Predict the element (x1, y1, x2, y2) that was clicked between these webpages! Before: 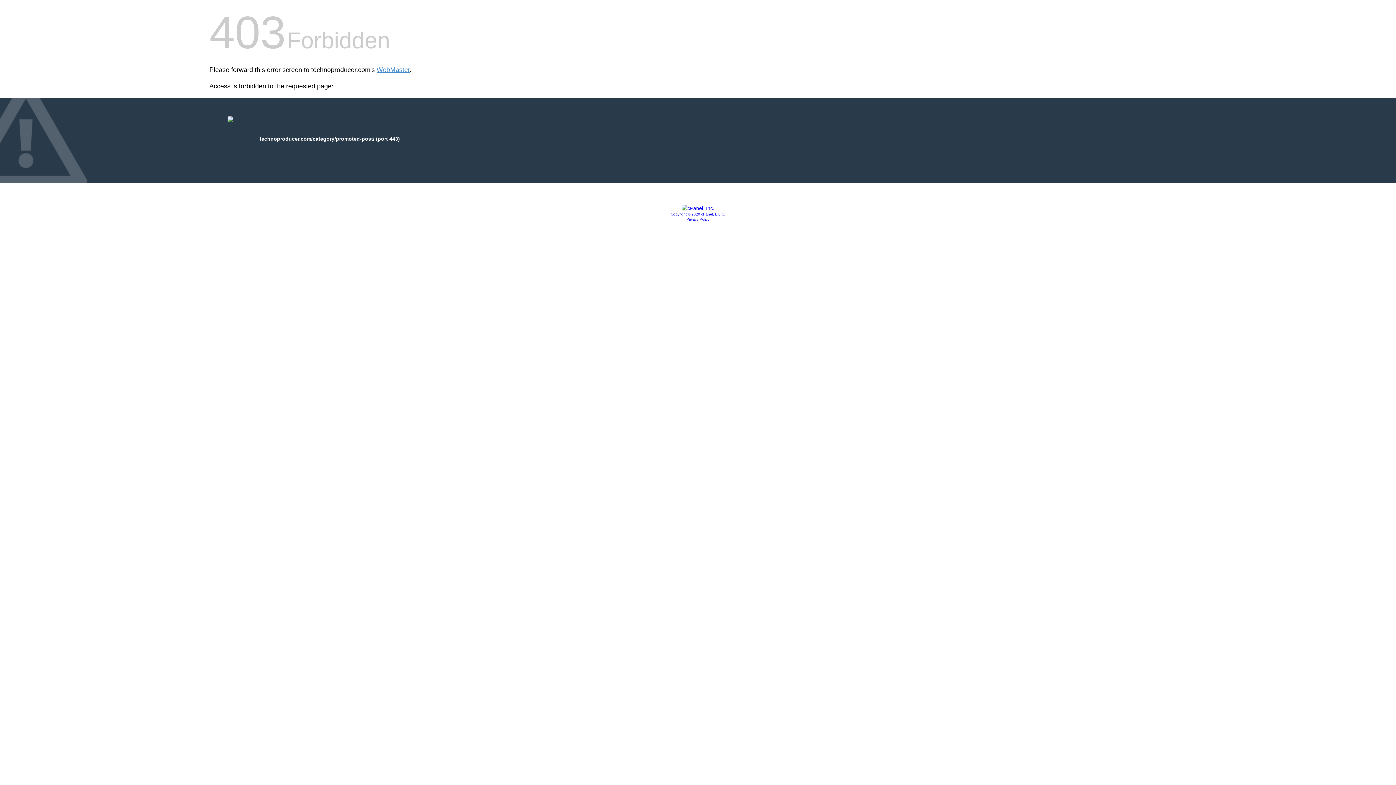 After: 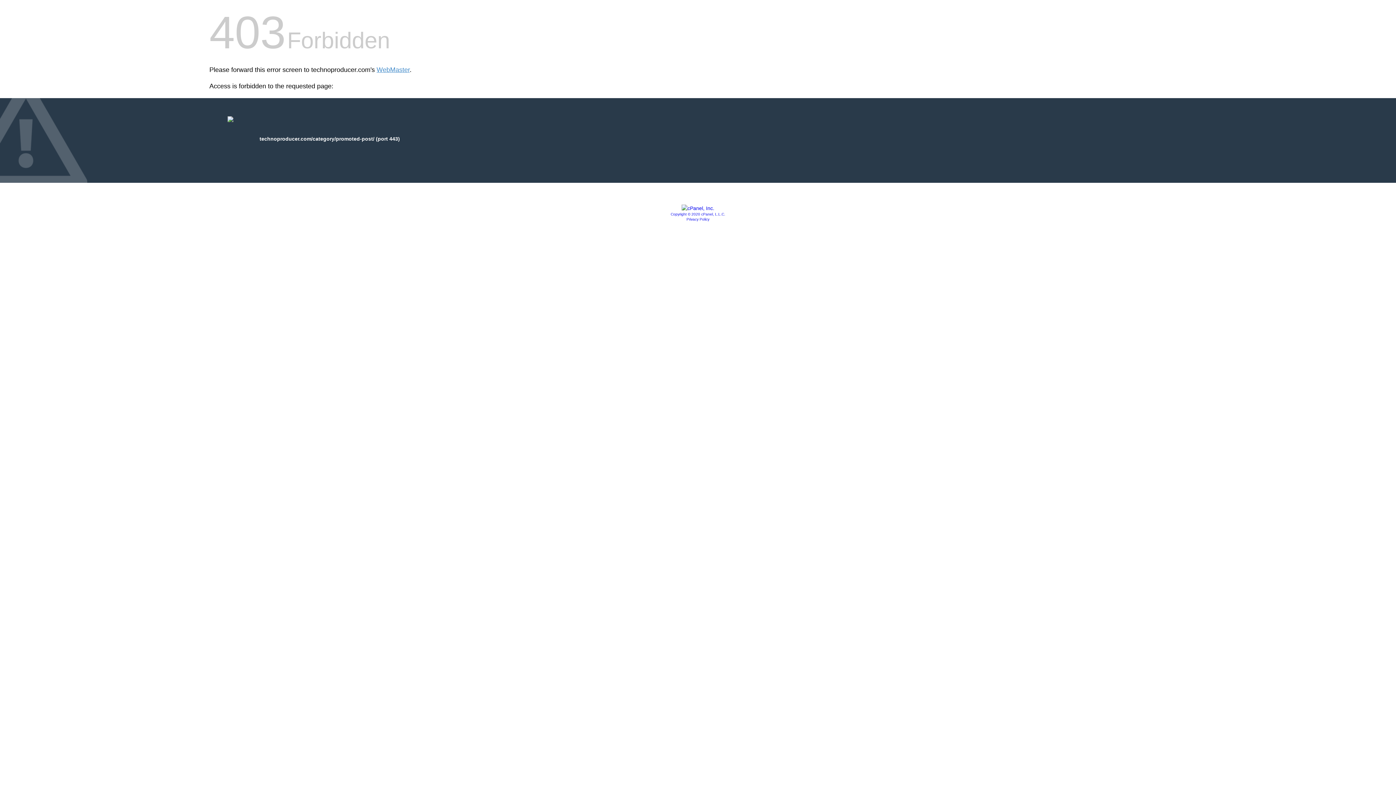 Action: label: Privacy Policy bbox: (686, 217, 709, 221)